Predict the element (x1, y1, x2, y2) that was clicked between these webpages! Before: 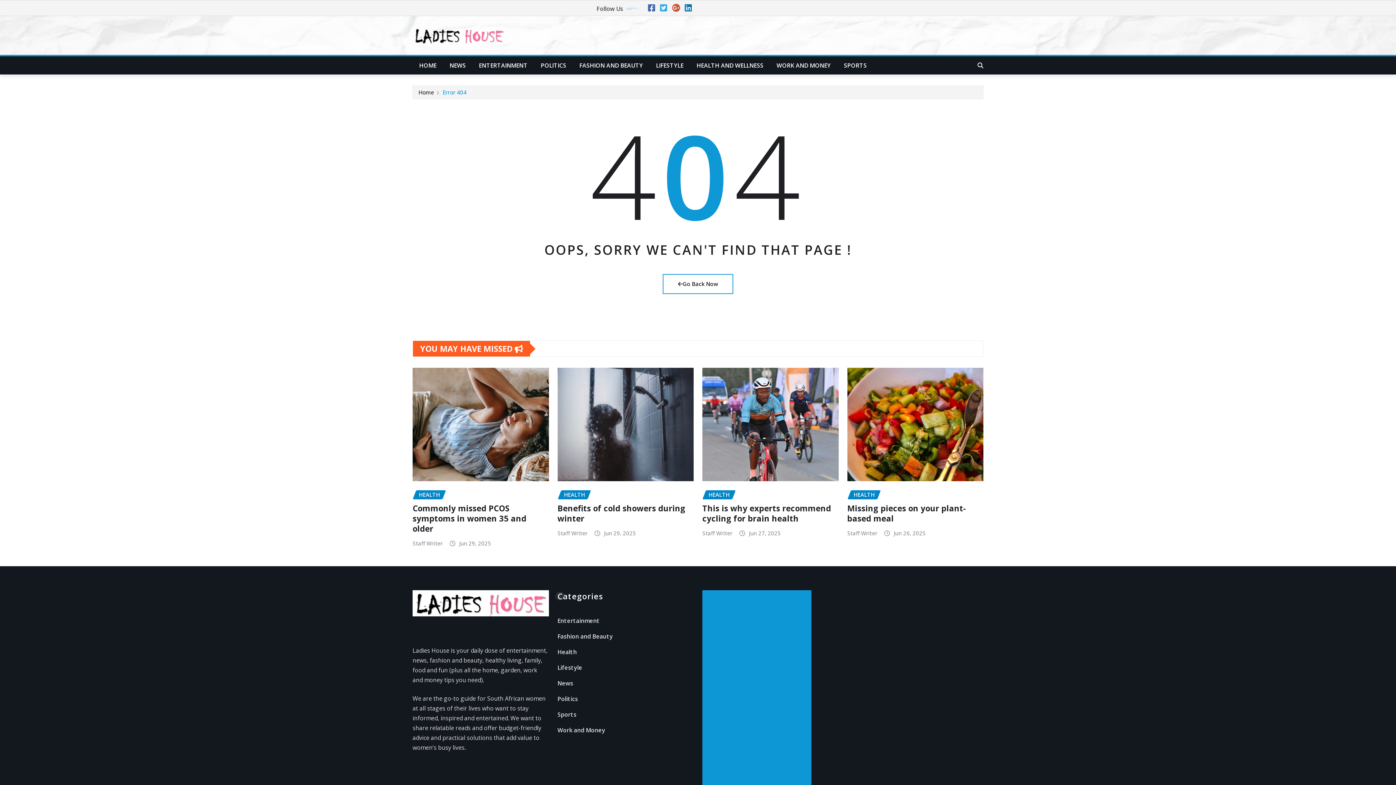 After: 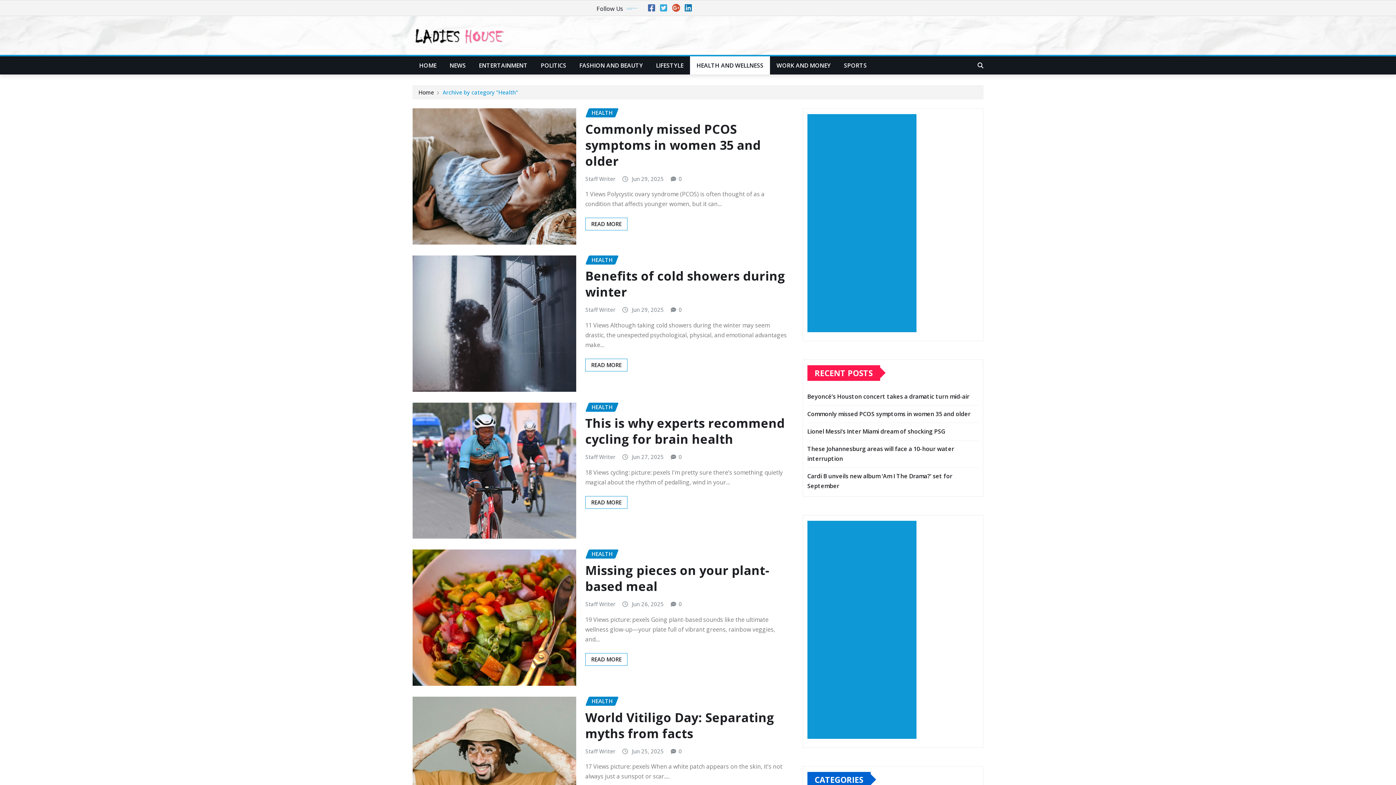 Action: label: Health bbox: (557, 648, 576, 656)